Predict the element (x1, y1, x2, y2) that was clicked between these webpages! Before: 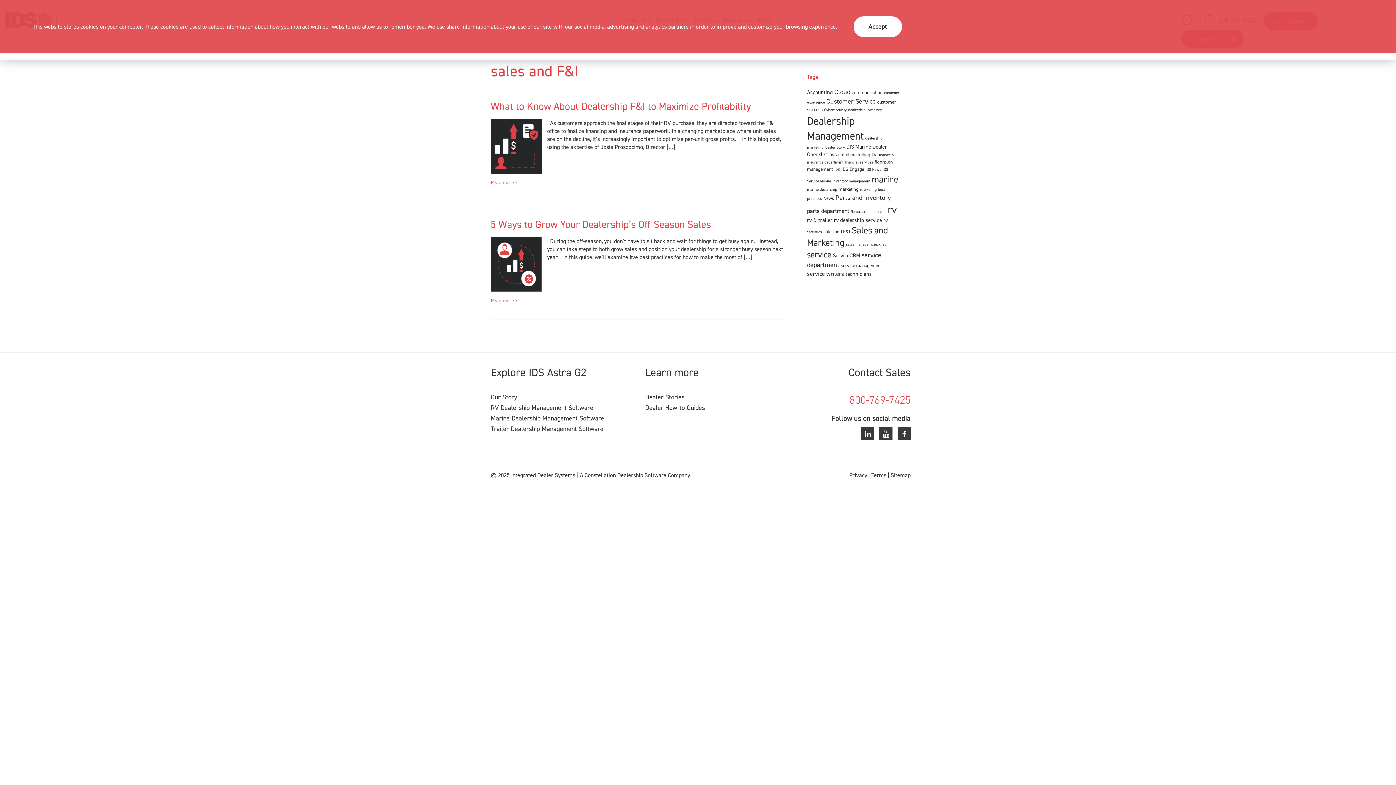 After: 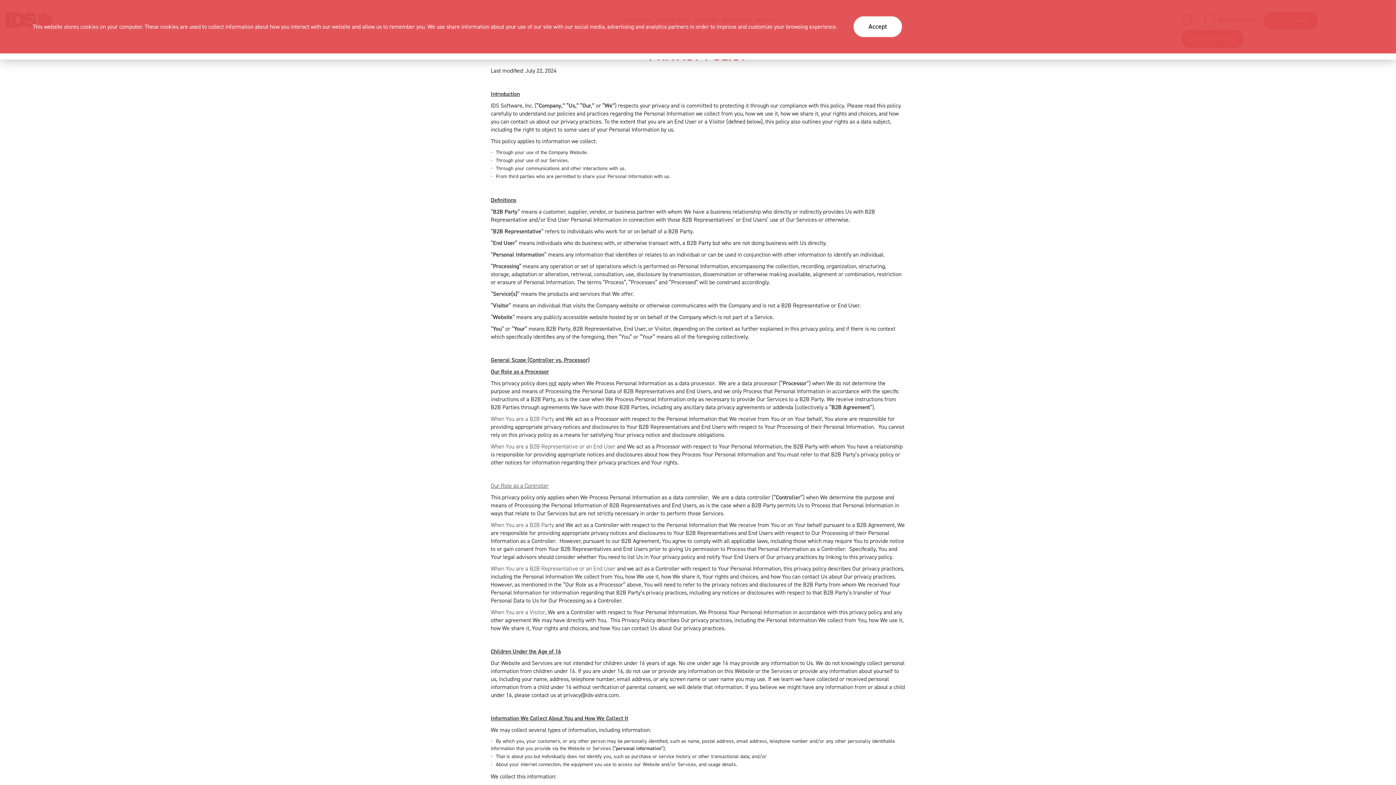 Action: bbox: (849, 471, 867, 479) label: Privacy